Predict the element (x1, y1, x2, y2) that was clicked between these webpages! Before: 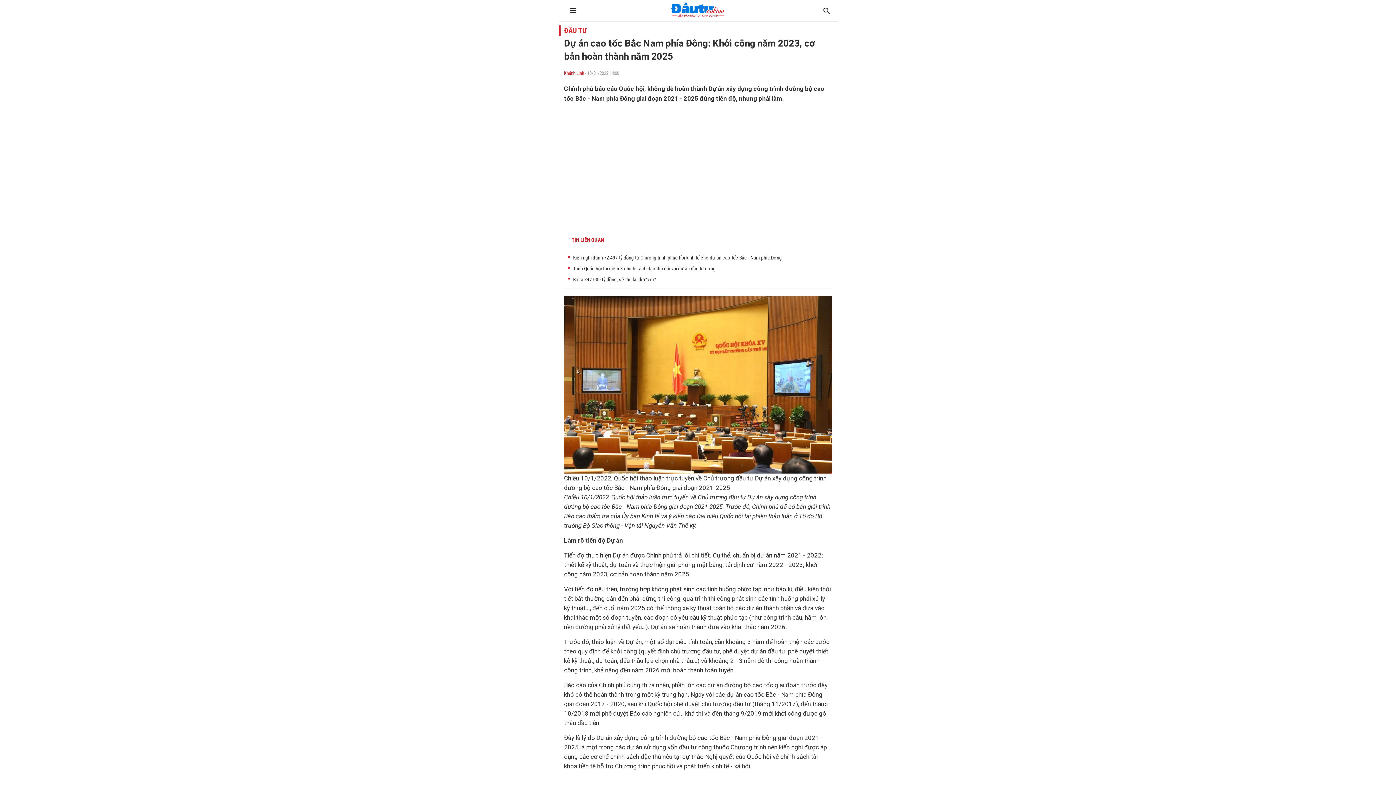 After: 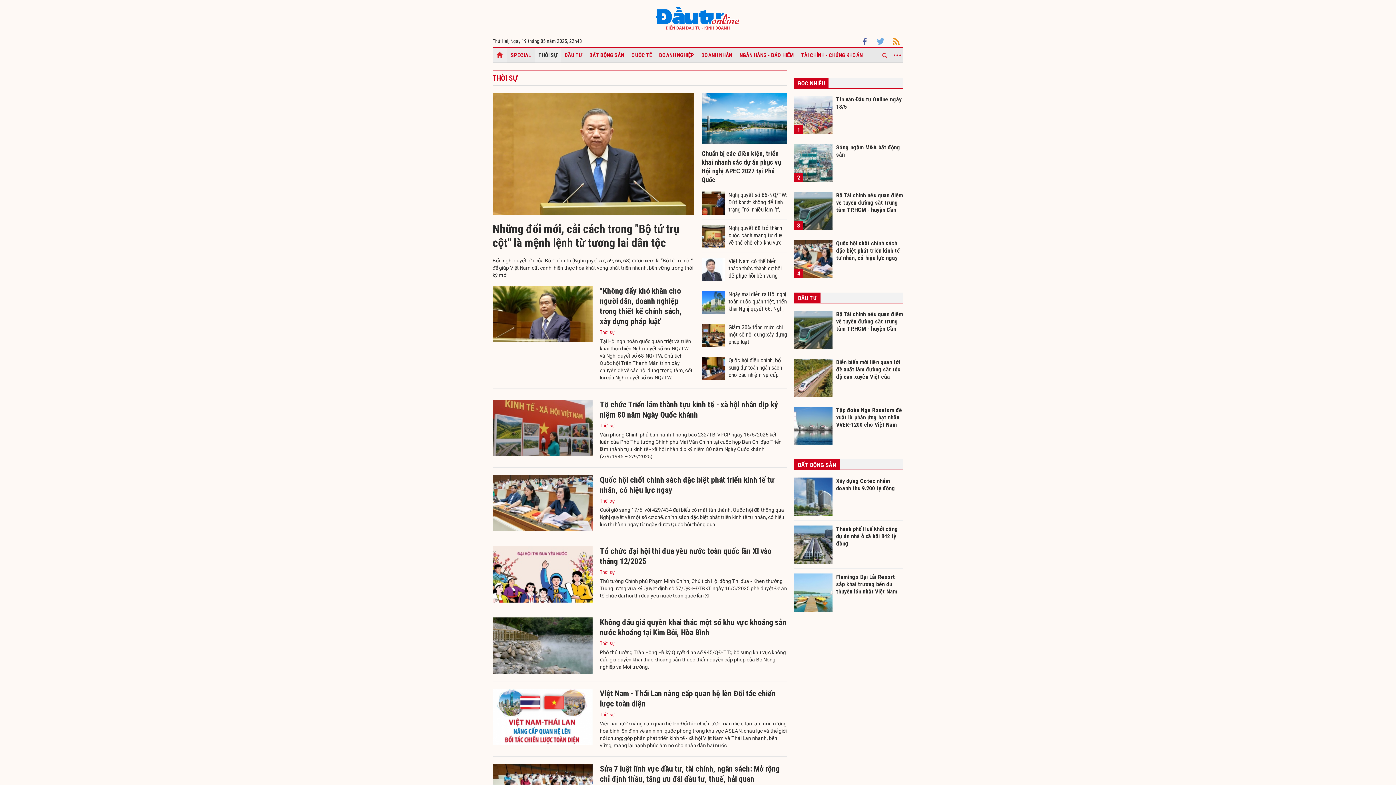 Action: bbox: (641, 512, 659, 520) label: Kinh tế